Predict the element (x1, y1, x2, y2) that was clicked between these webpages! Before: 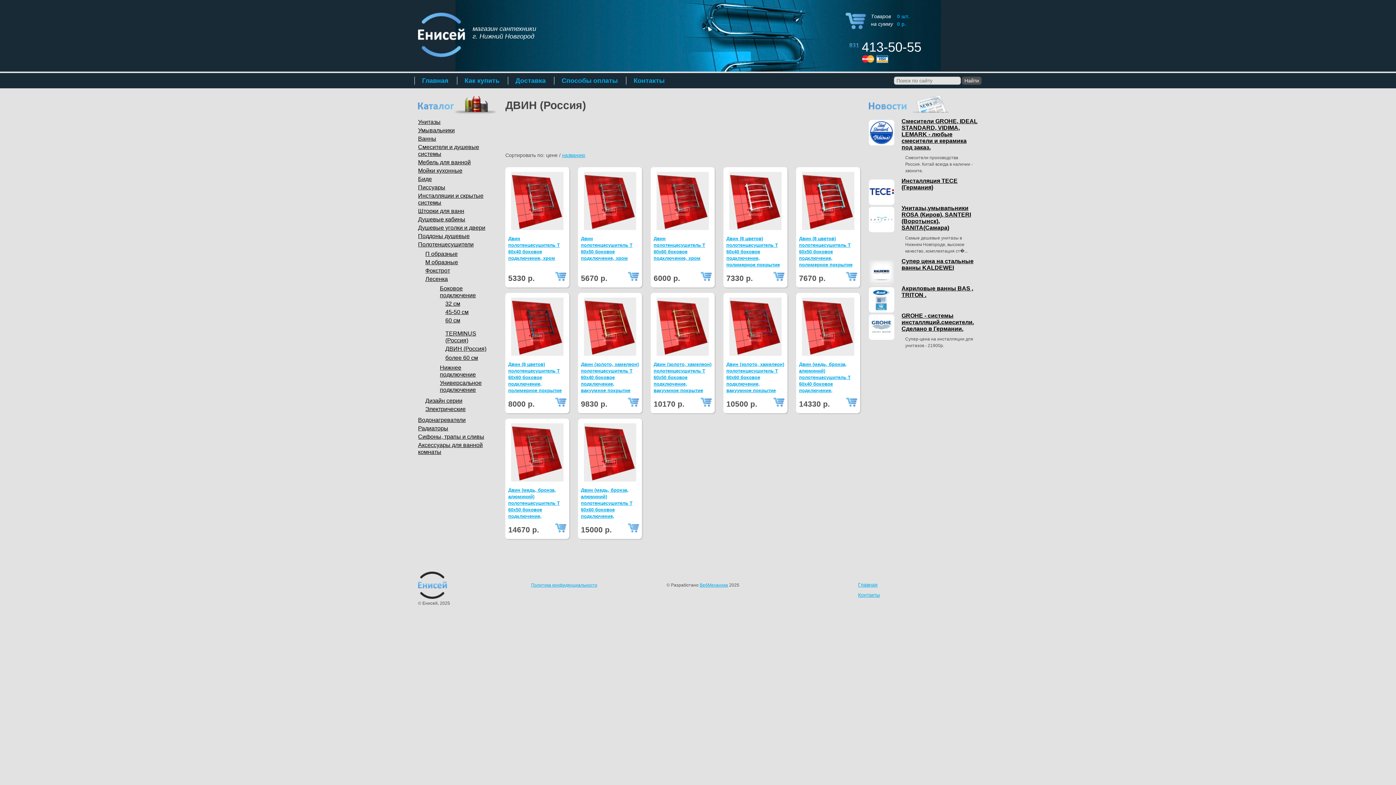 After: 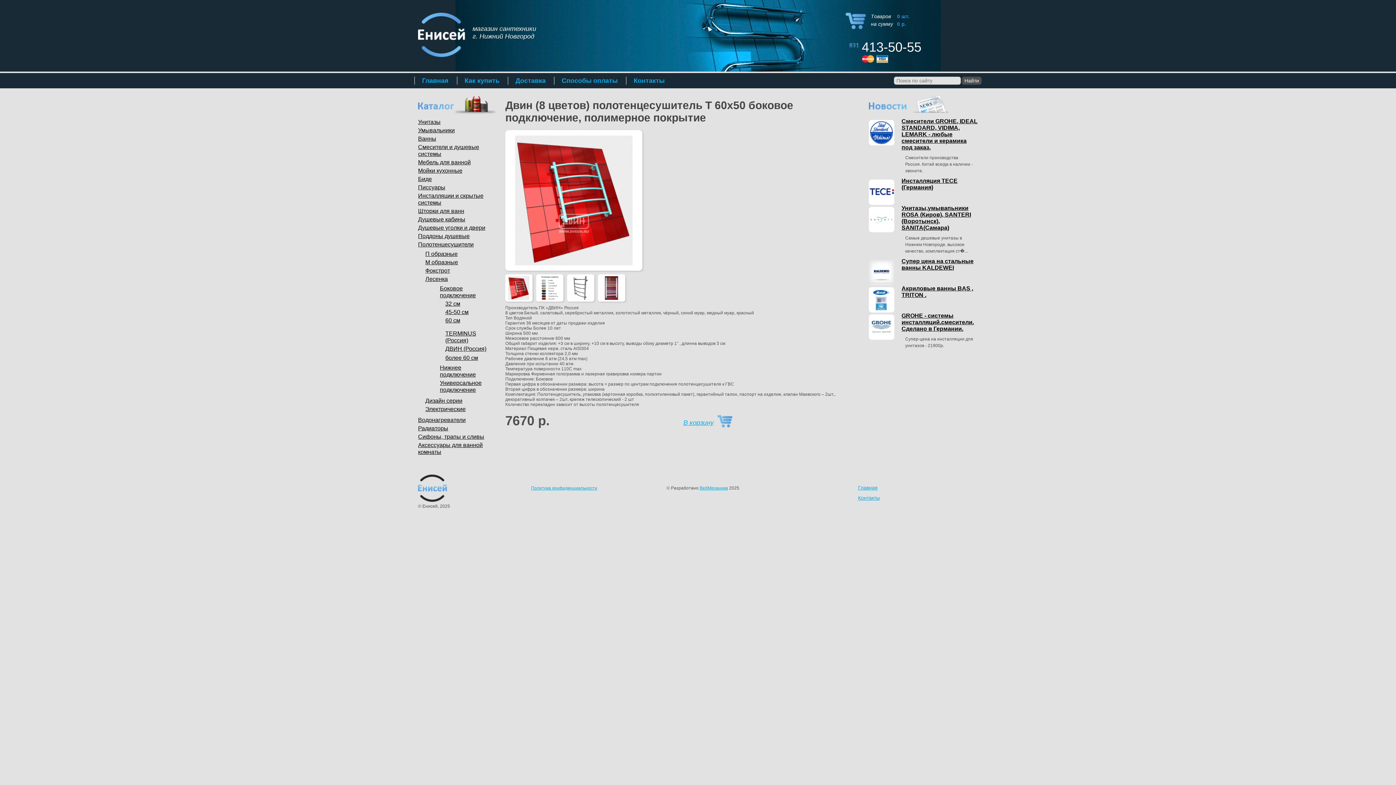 Action: bbox: (799, 170, 857, 232)